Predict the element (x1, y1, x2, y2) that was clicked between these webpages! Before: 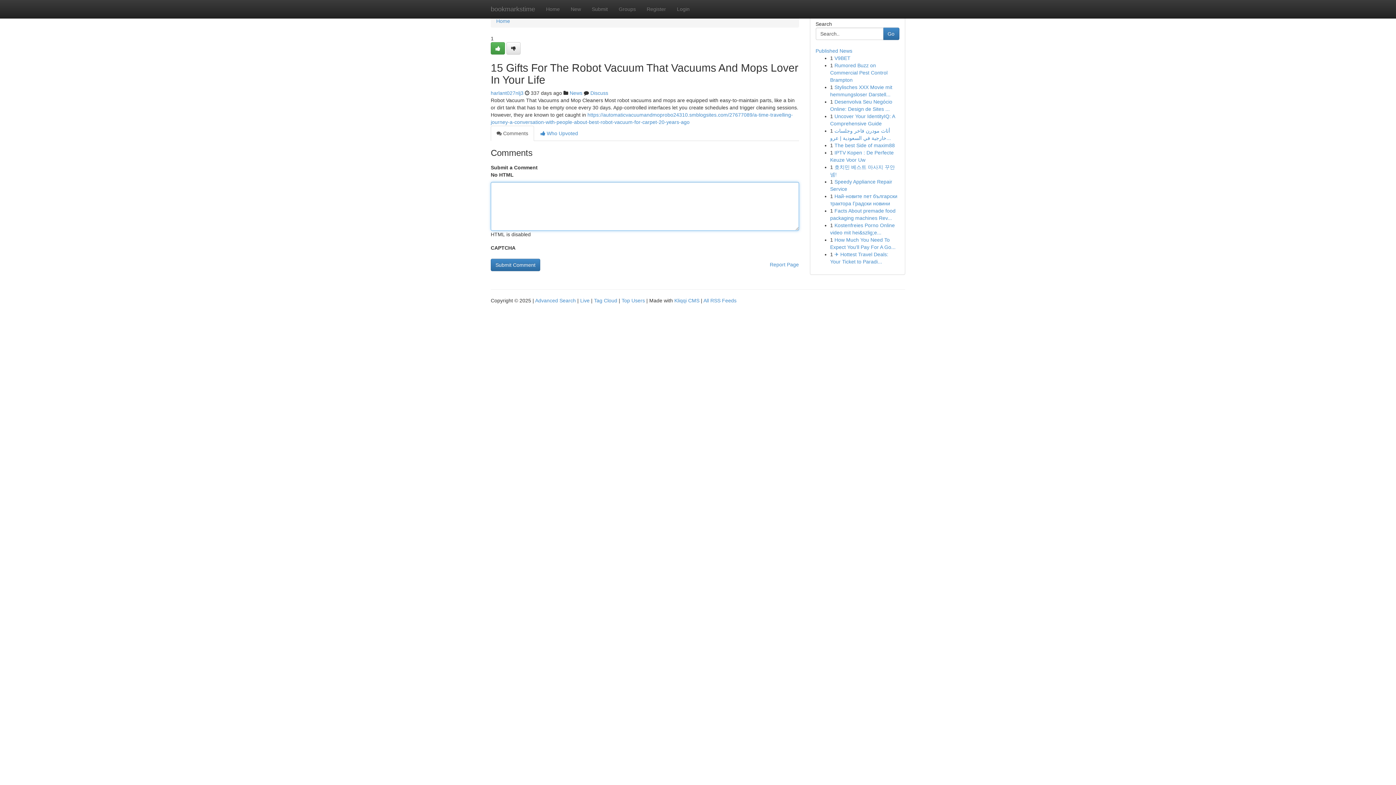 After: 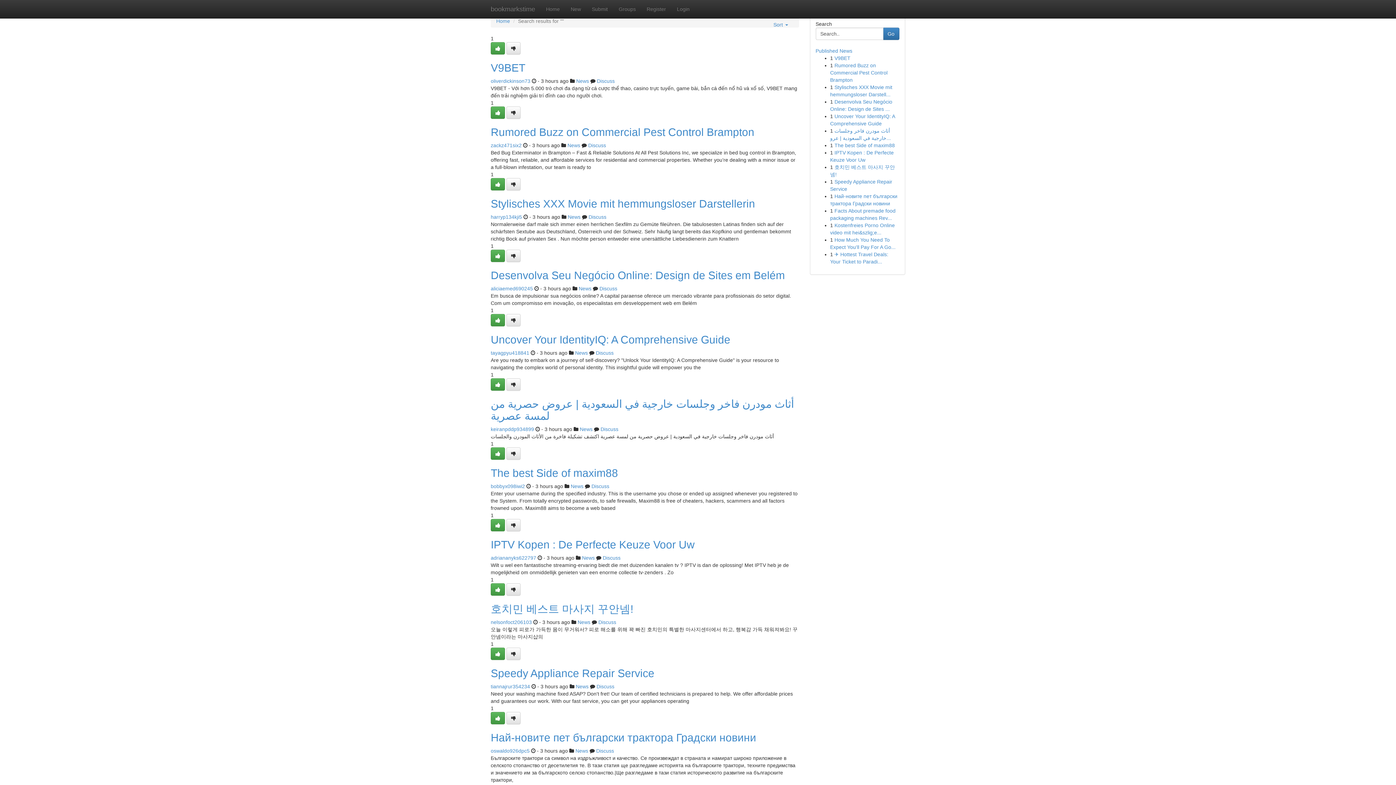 Action: bbox: (535, 297, 576, 303) label: Advanced Search